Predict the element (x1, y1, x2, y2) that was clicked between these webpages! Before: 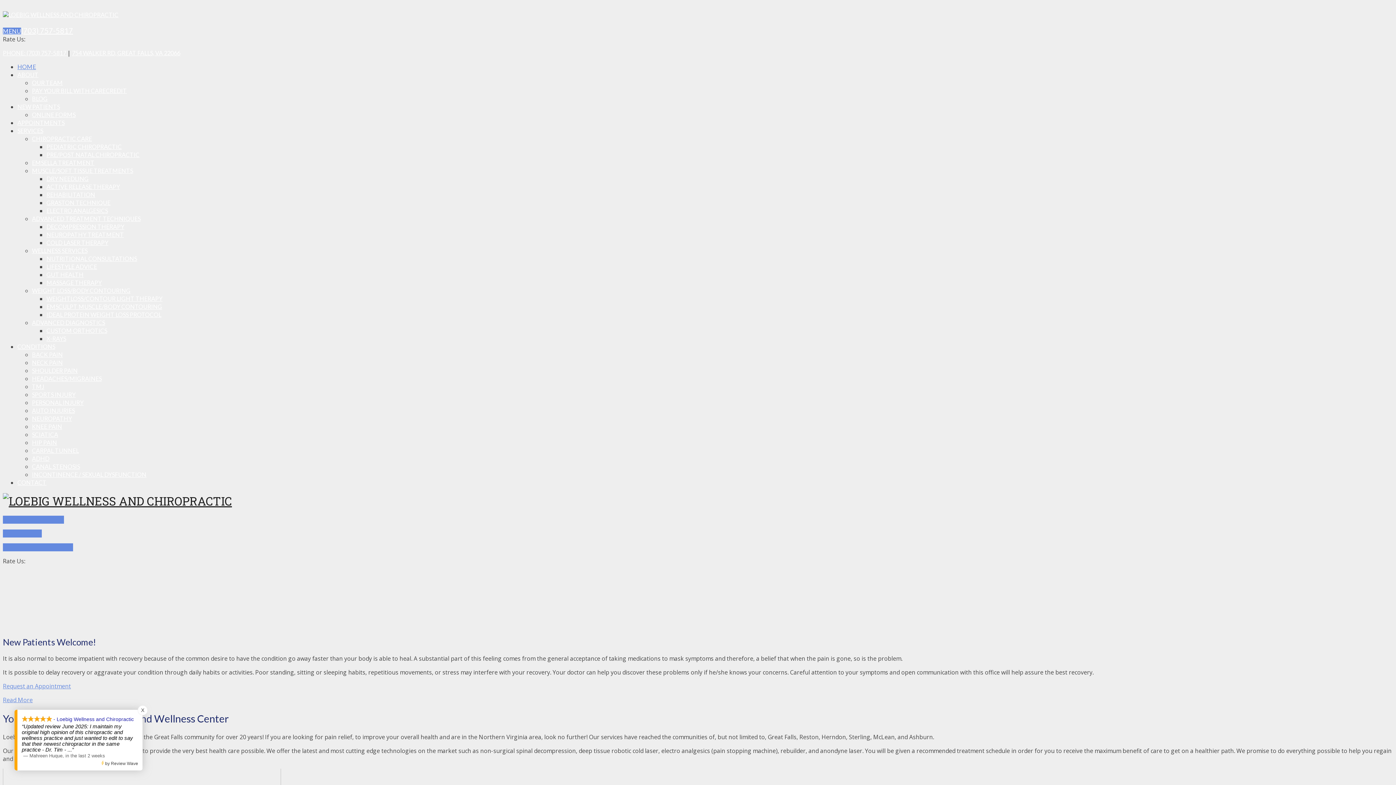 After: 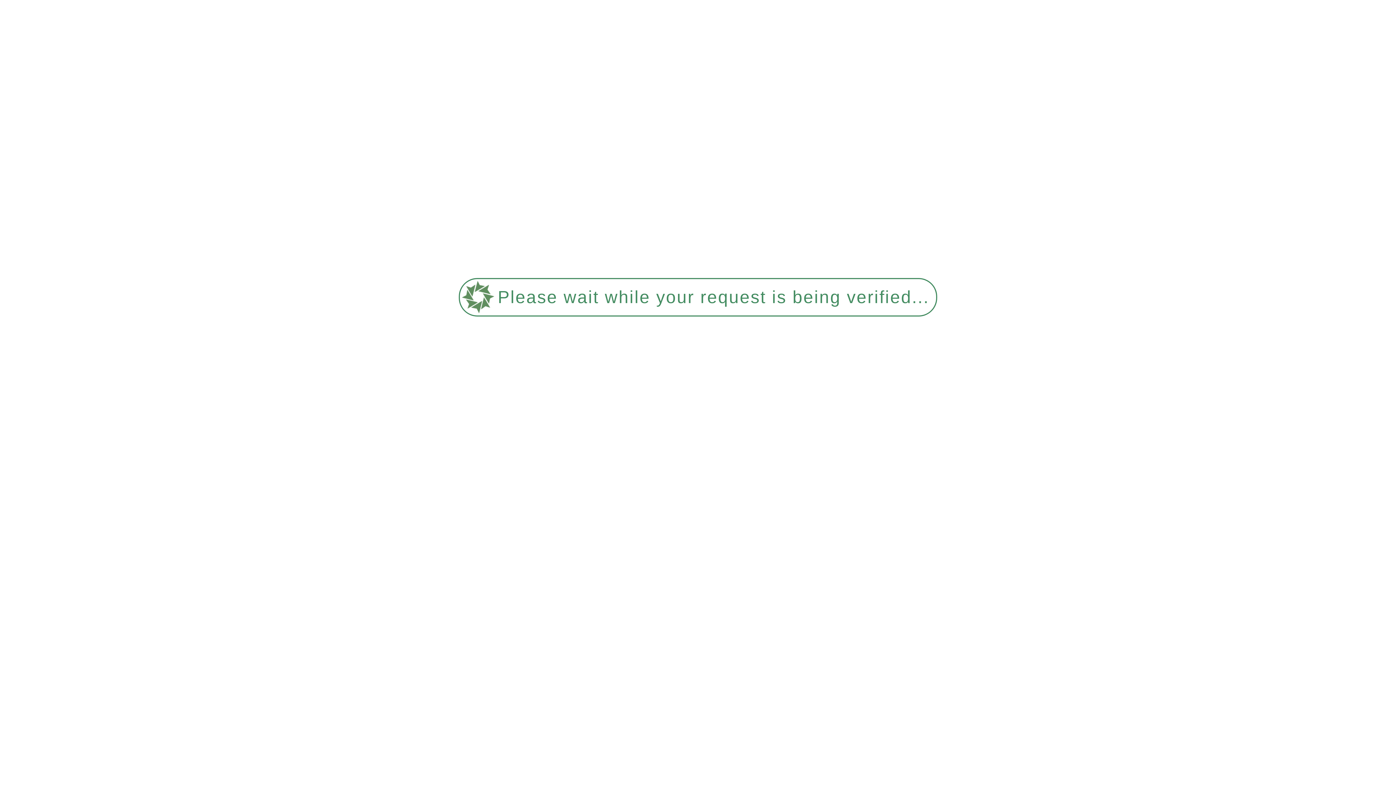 Action: bbox: (32, 463, 80, 470) label: CANAL STENOSIS